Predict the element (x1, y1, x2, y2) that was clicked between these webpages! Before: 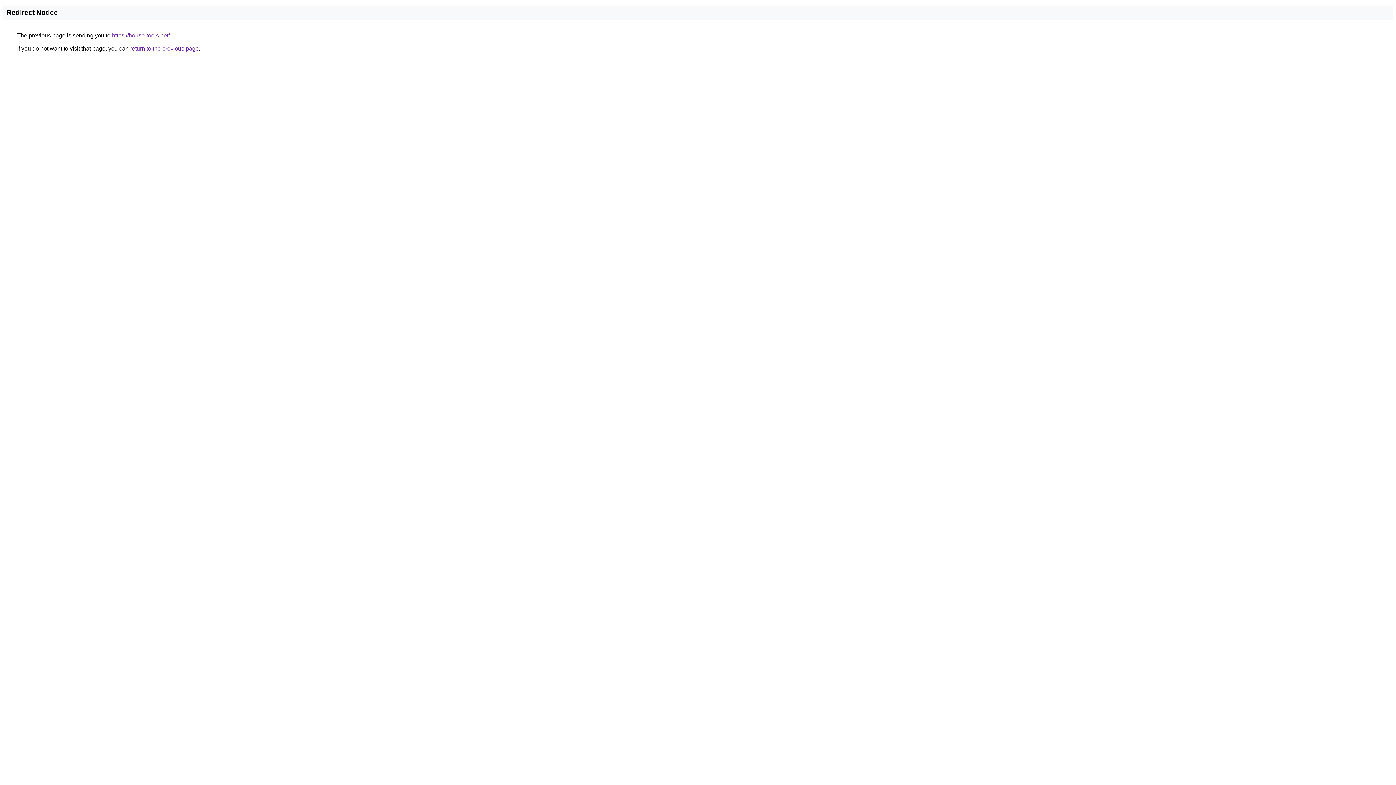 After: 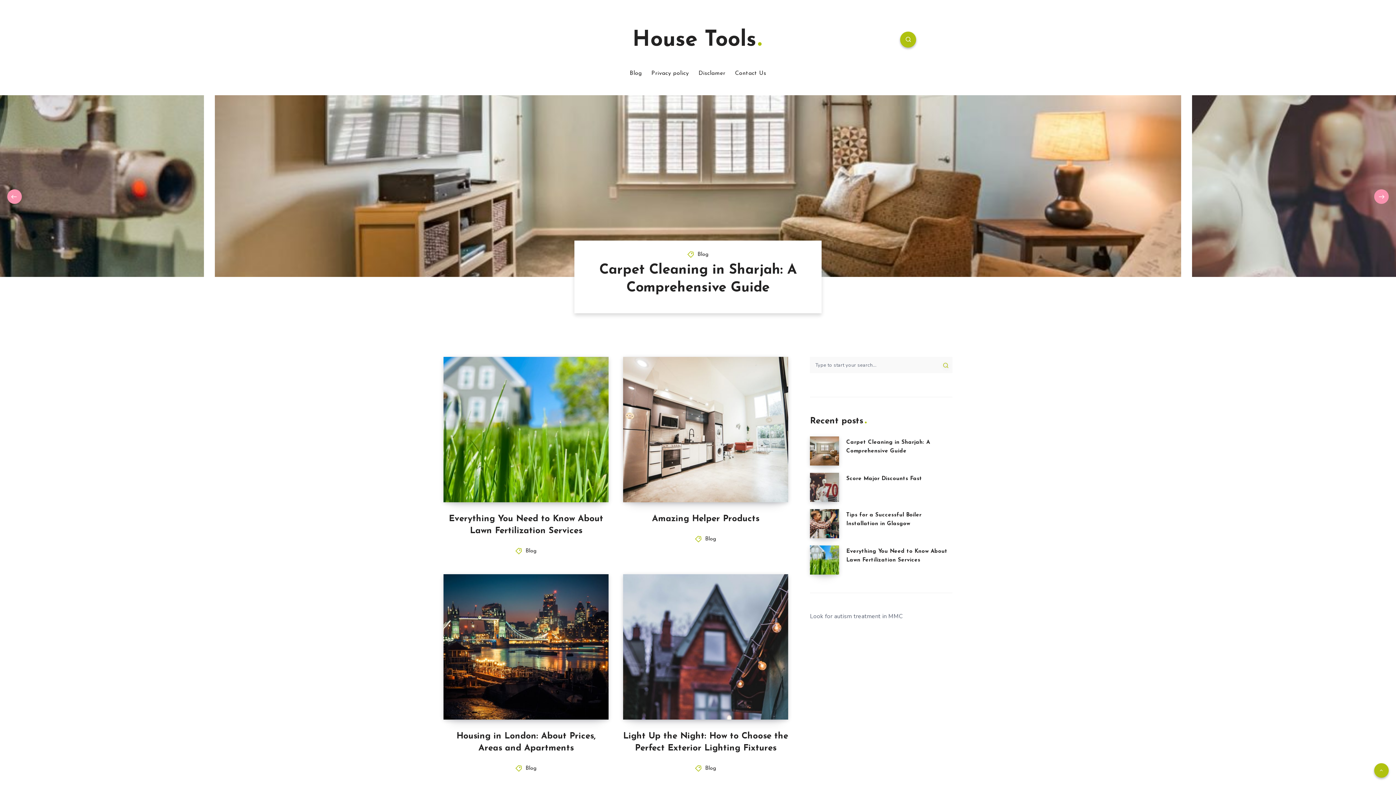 Action: bbox: (112, 32, 169, 38) label: https://house-tools.net/